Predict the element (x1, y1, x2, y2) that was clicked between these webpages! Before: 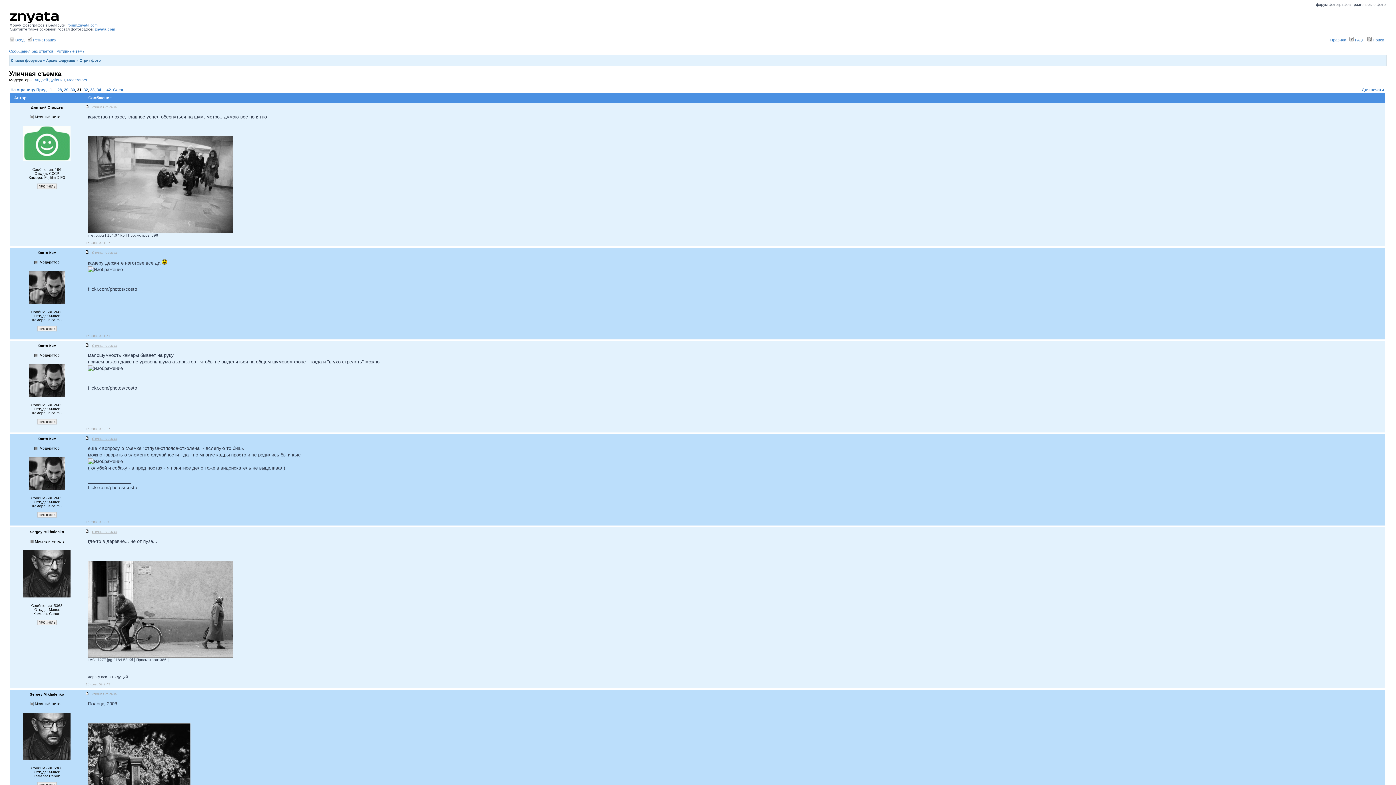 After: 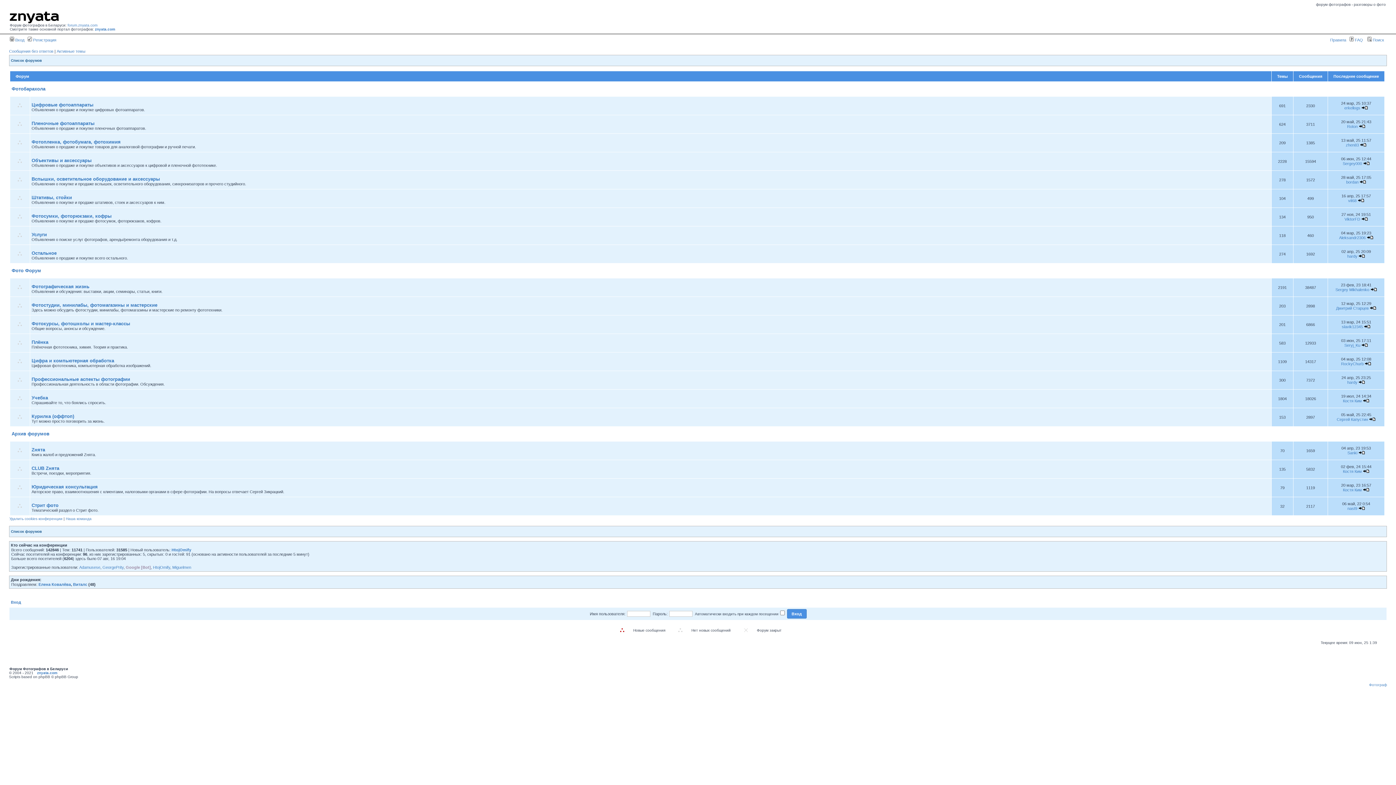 Action: label: forum.znyata.com bbox: (67, 23, 97, 27)